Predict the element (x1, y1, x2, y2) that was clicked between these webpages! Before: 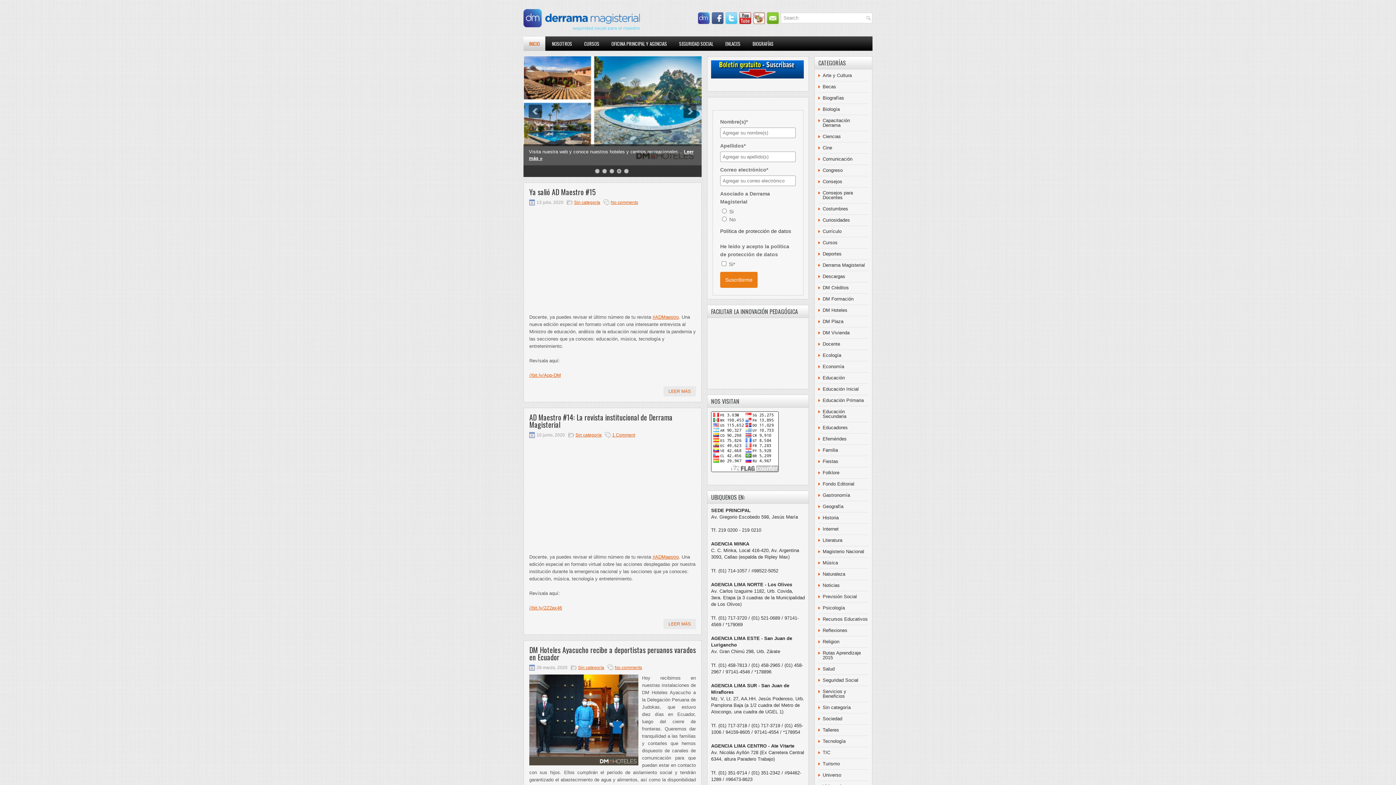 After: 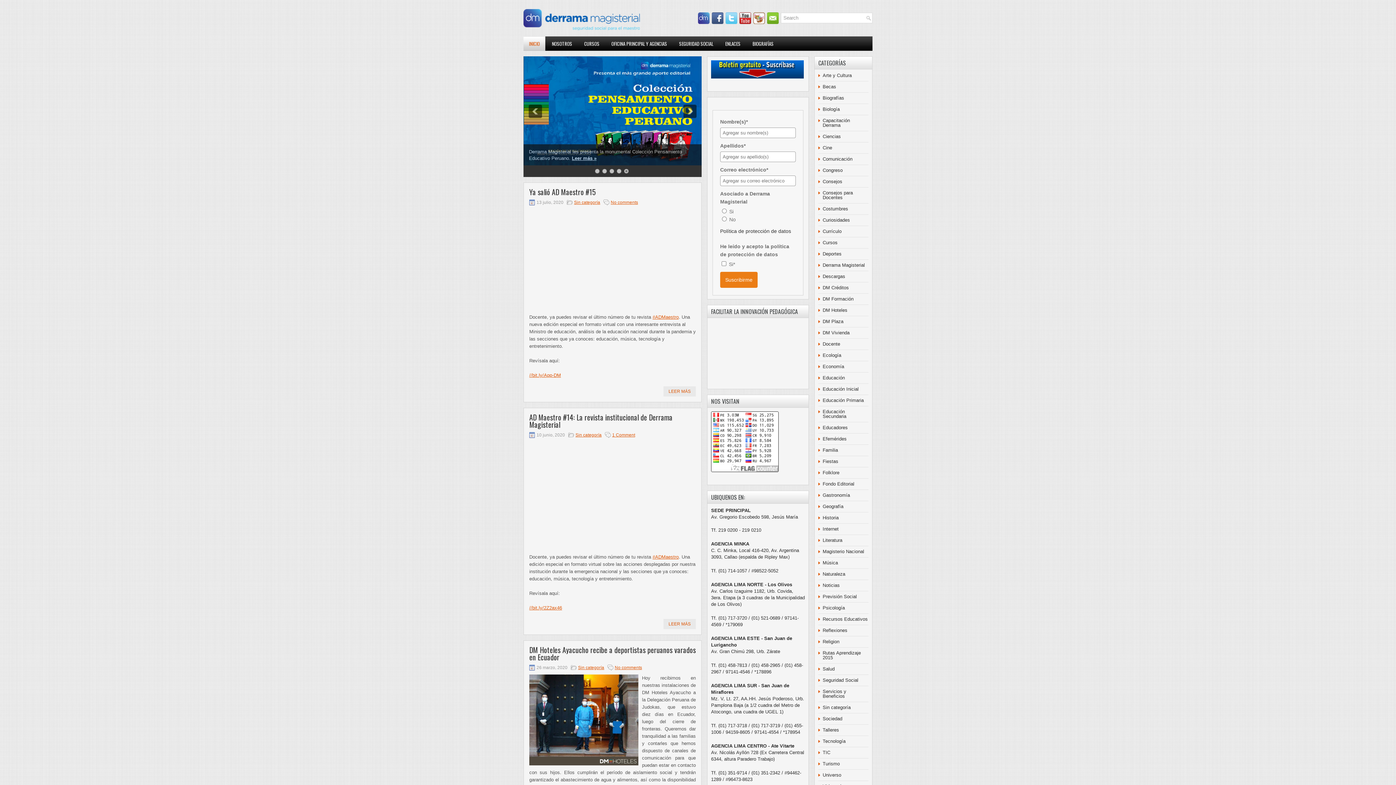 Action: label: ENLACES bbox: (720, 36, 746, 50)